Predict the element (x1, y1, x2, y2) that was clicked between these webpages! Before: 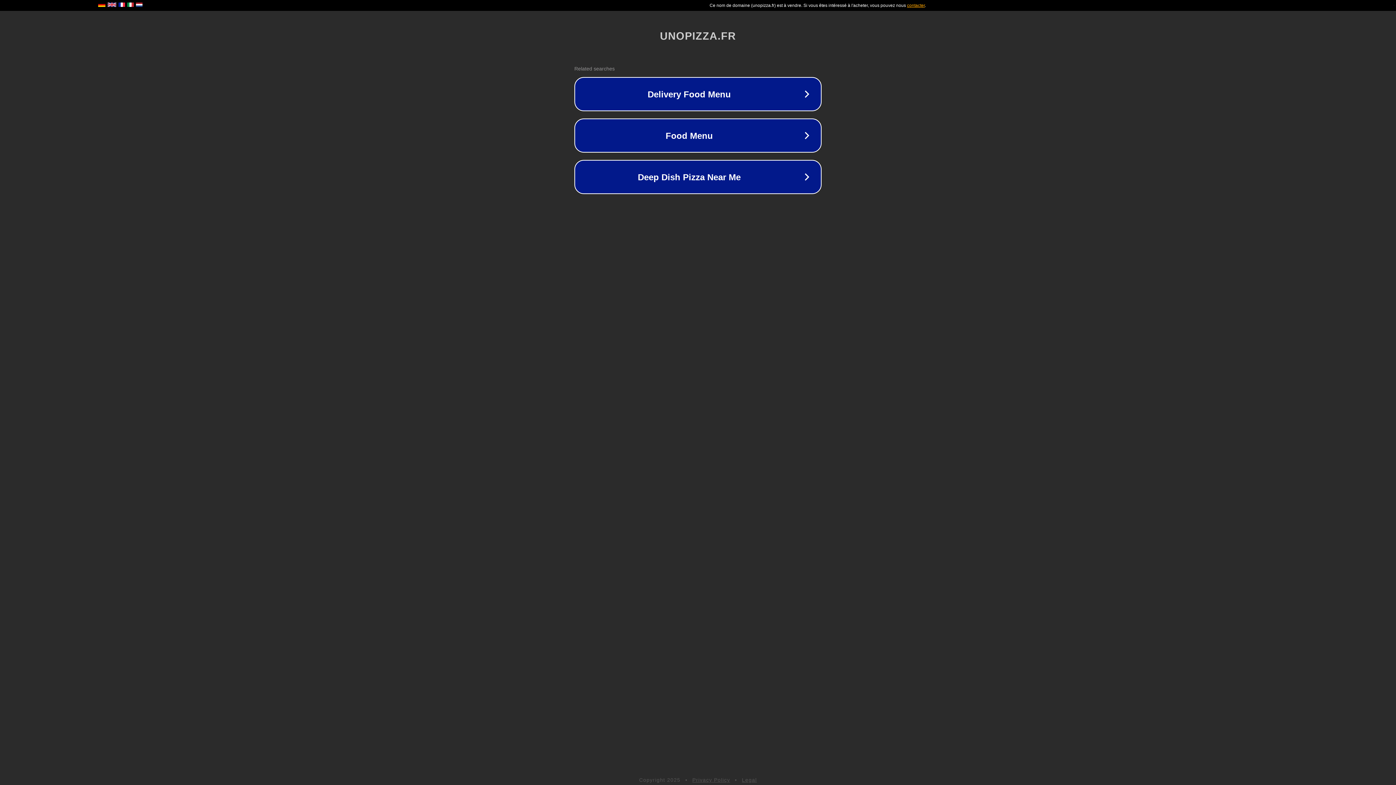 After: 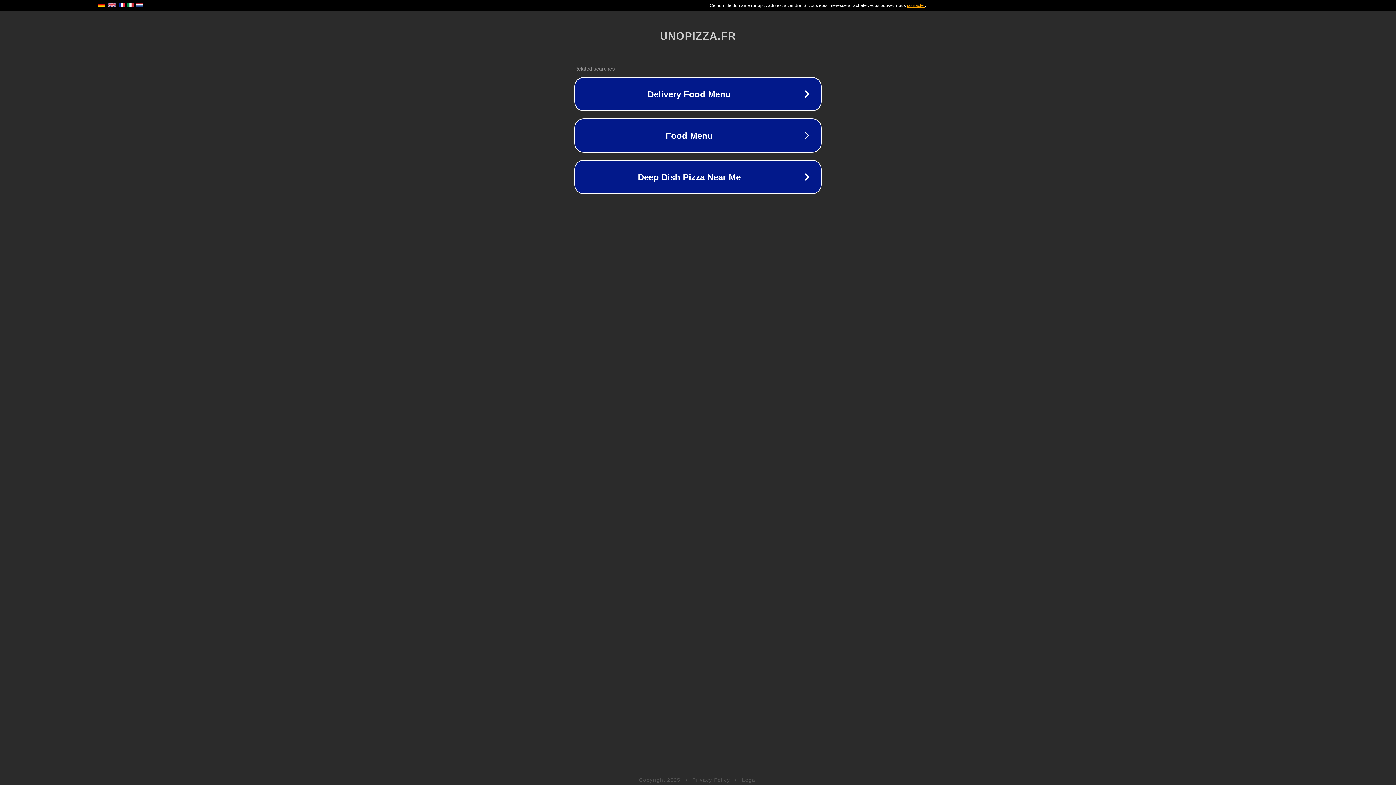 Action: label: Privacy Policy bbox: (692, 777, 730, 783)